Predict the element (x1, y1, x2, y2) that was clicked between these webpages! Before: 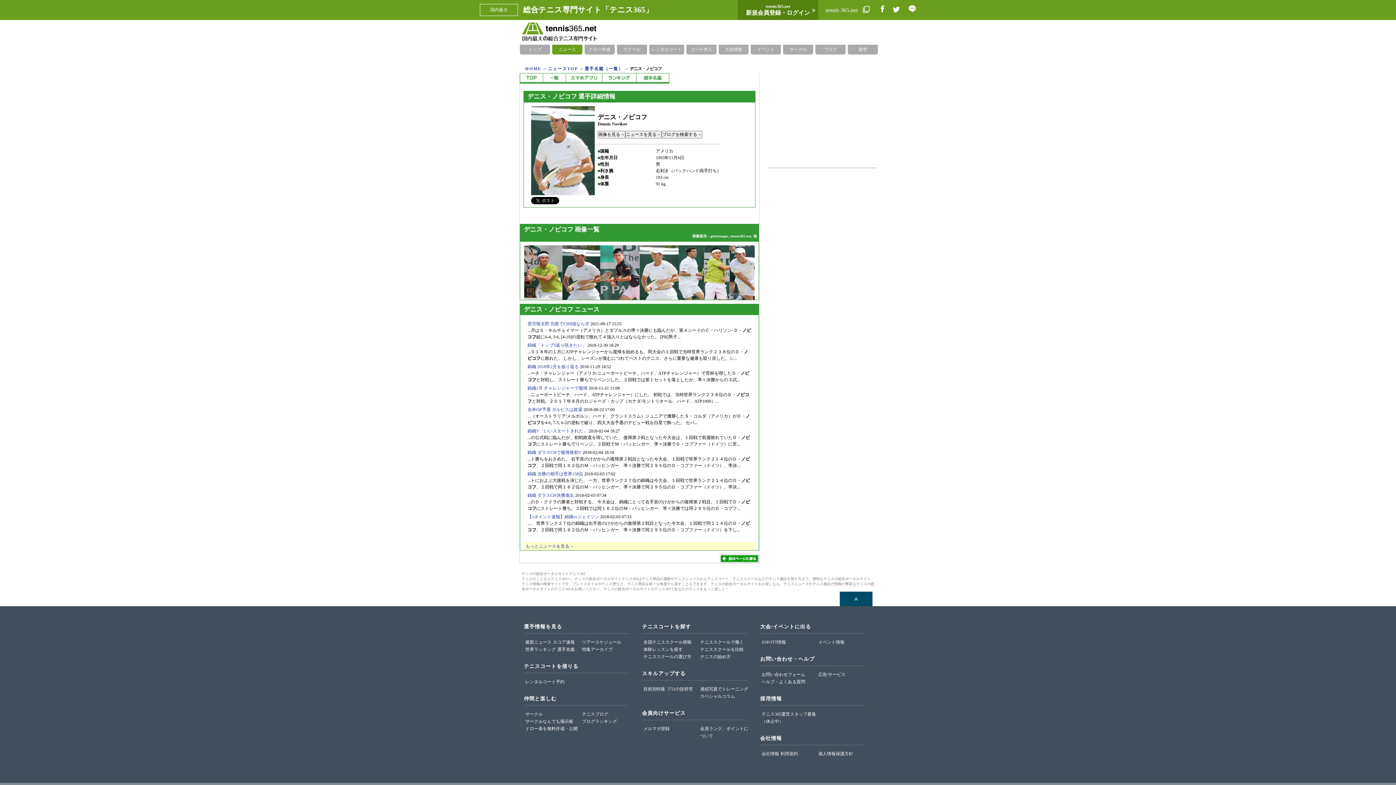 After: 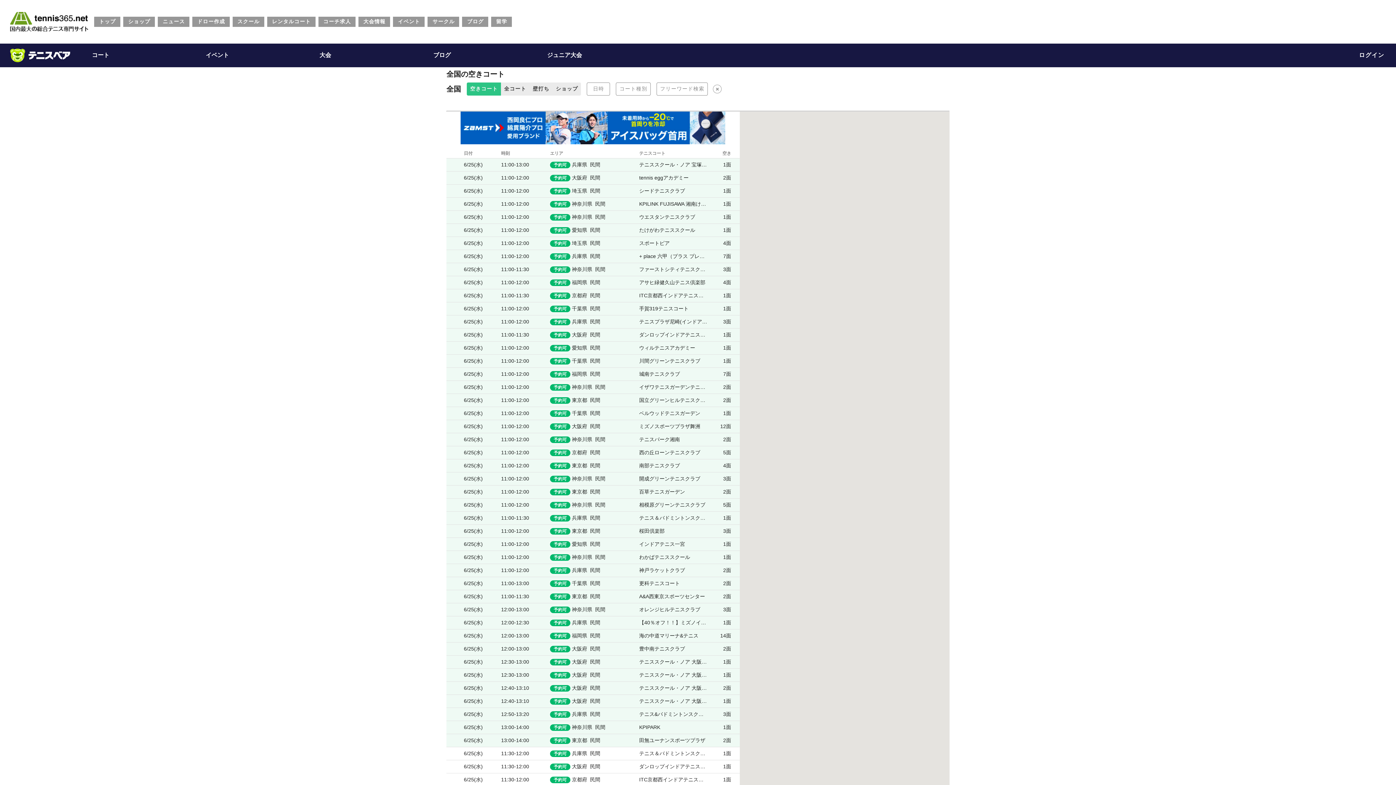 Action: label: レンタルコート予約 bbox: (525, 679, 564, 684)